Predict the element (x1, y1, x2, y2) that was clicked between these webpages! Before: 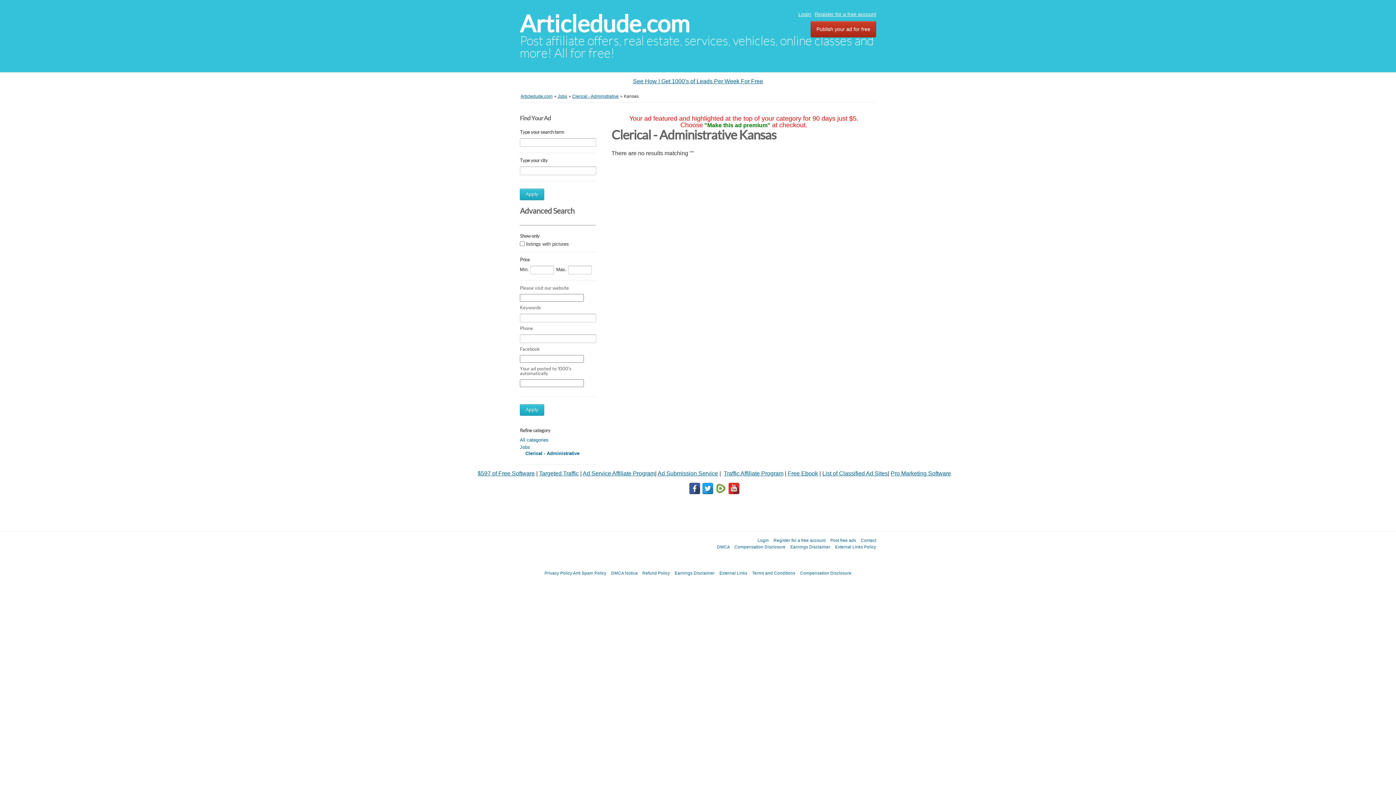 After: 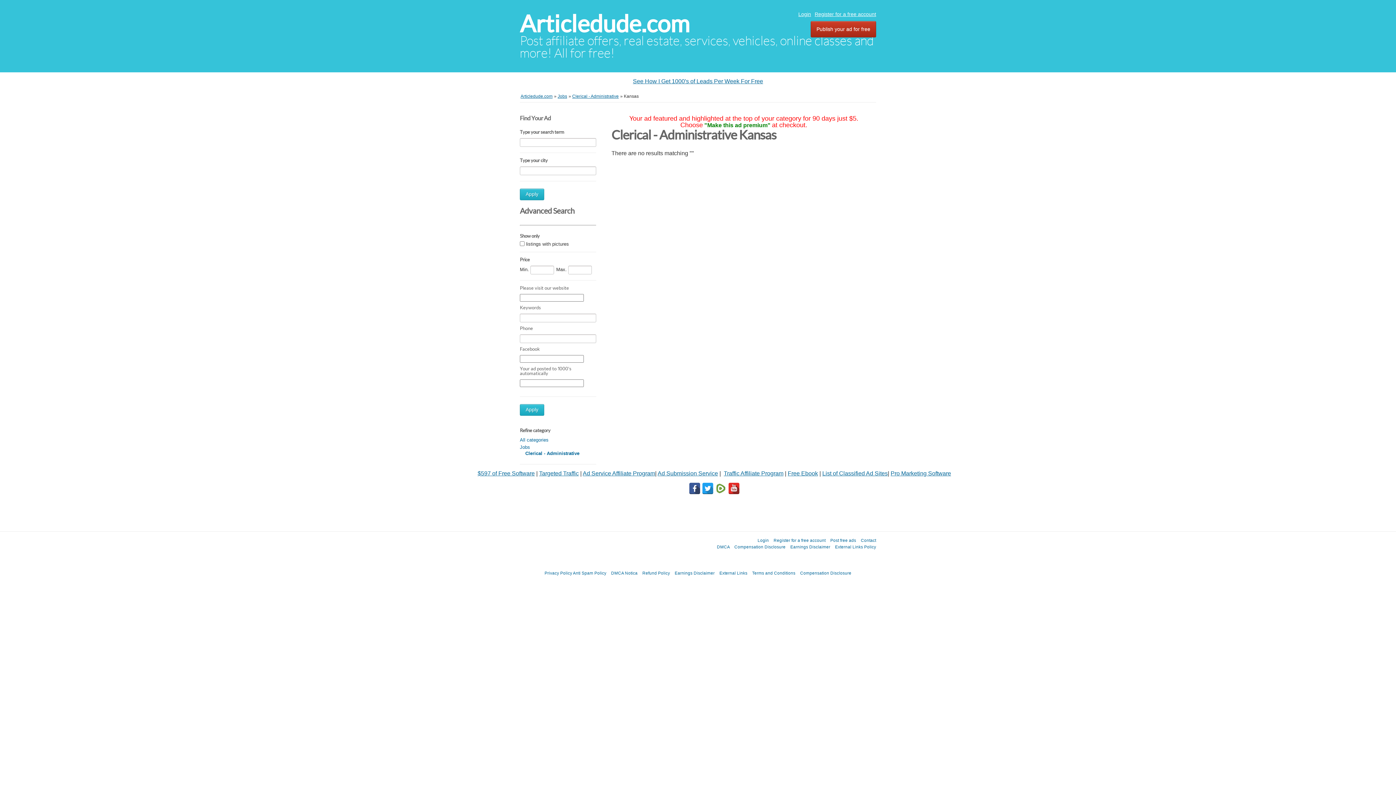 Action: label: Ad Submission Service bbox: (657, 470, 718, 476)